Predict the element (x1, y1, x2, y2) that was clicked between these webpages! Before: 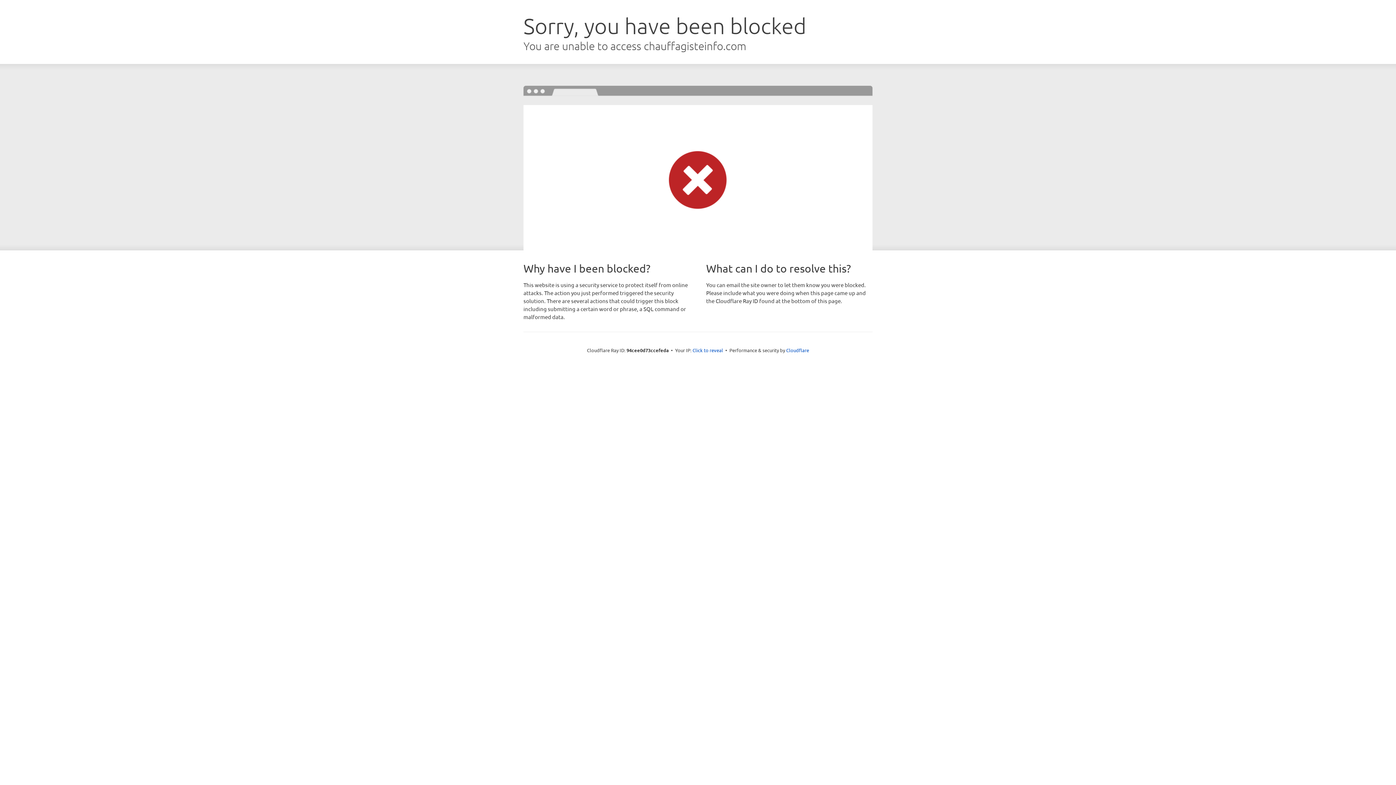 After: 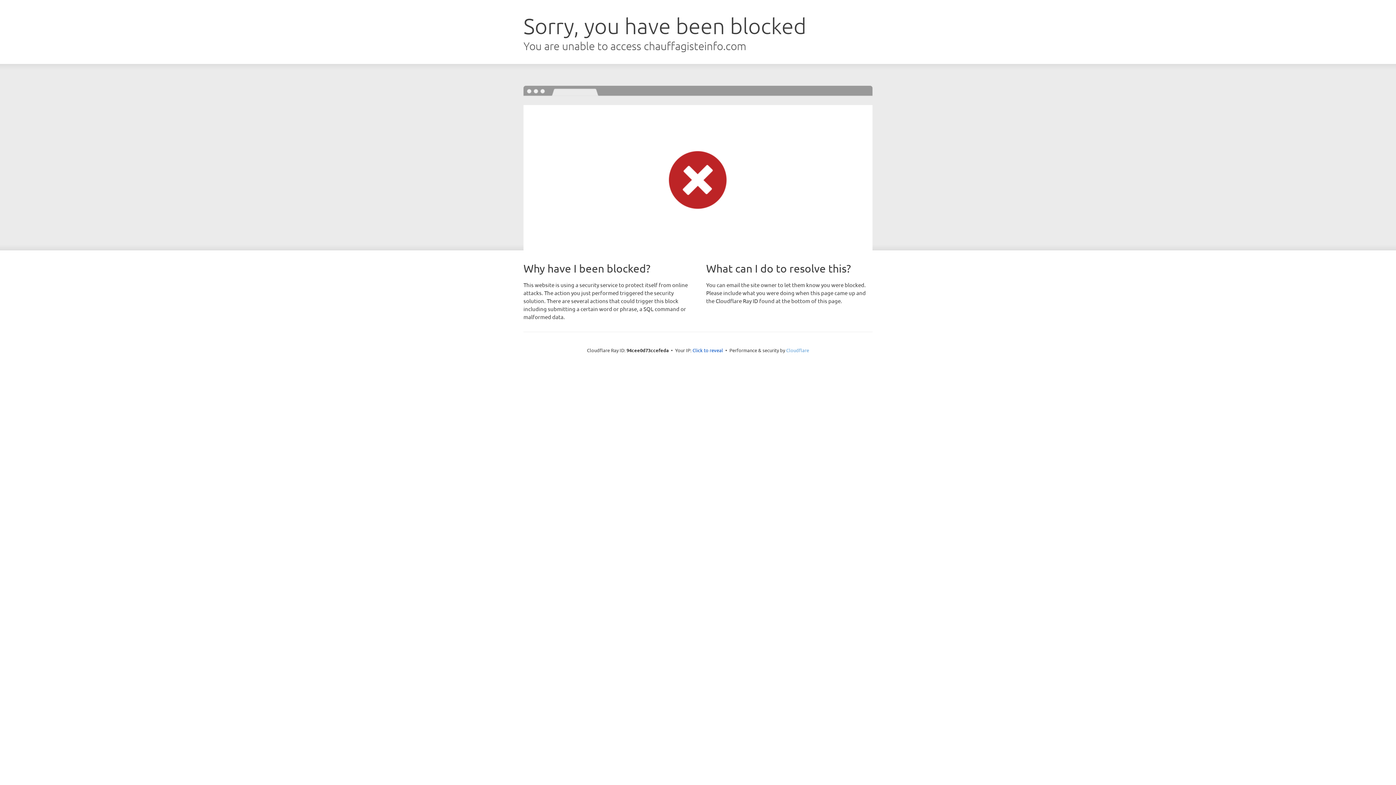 Action: label: Cloudflare bbox: (786, 347, 809, 353)